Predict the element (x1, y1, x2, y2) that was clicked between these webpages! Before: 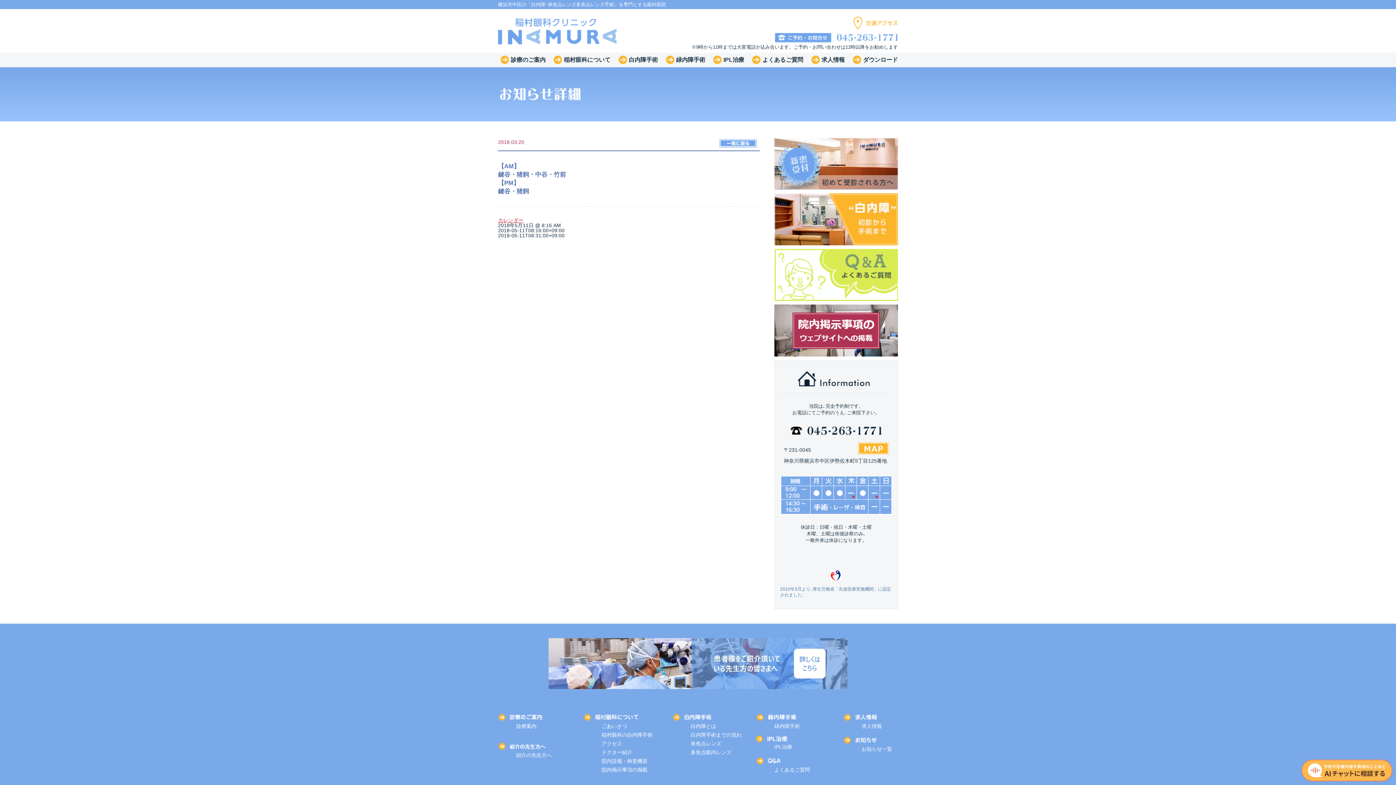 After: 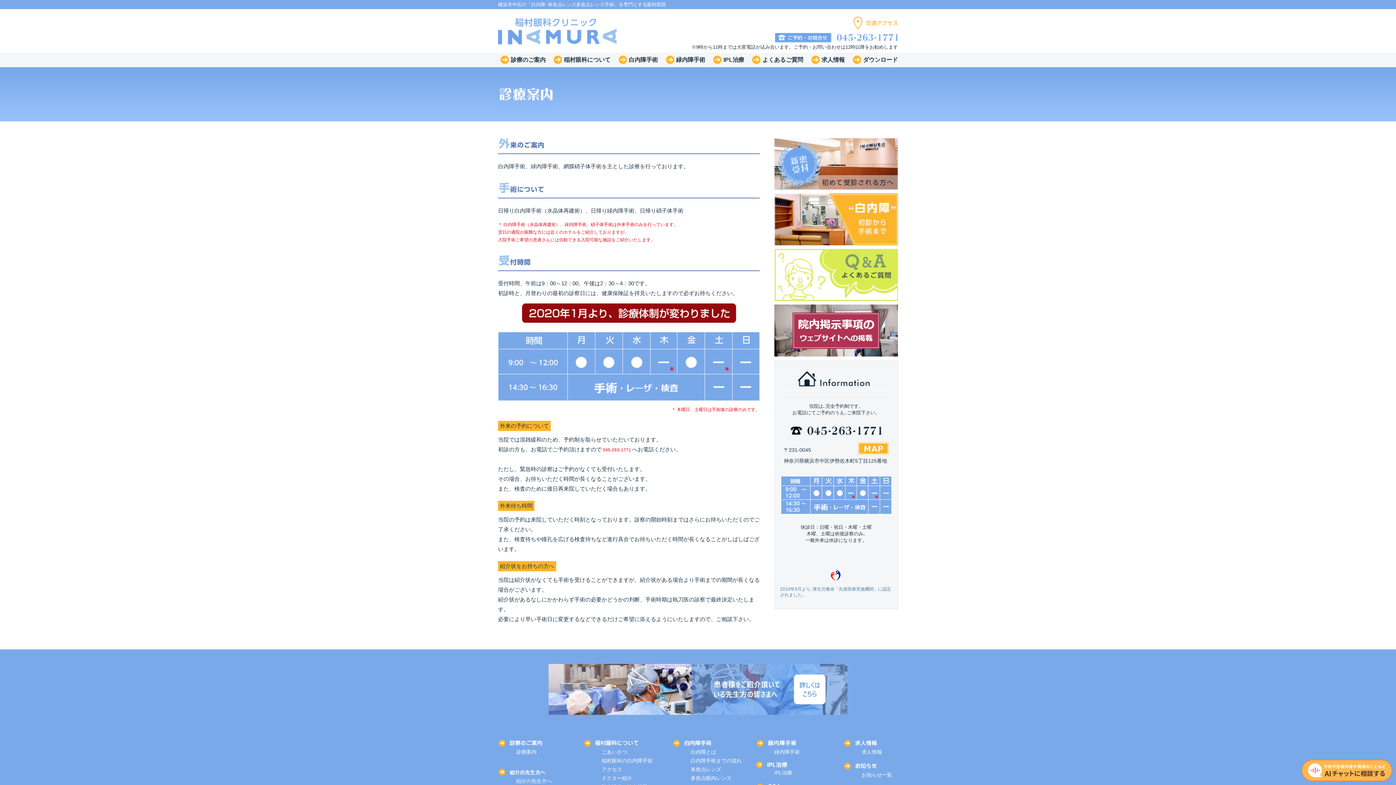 Action: bbox: (774, 137, 898, 189)